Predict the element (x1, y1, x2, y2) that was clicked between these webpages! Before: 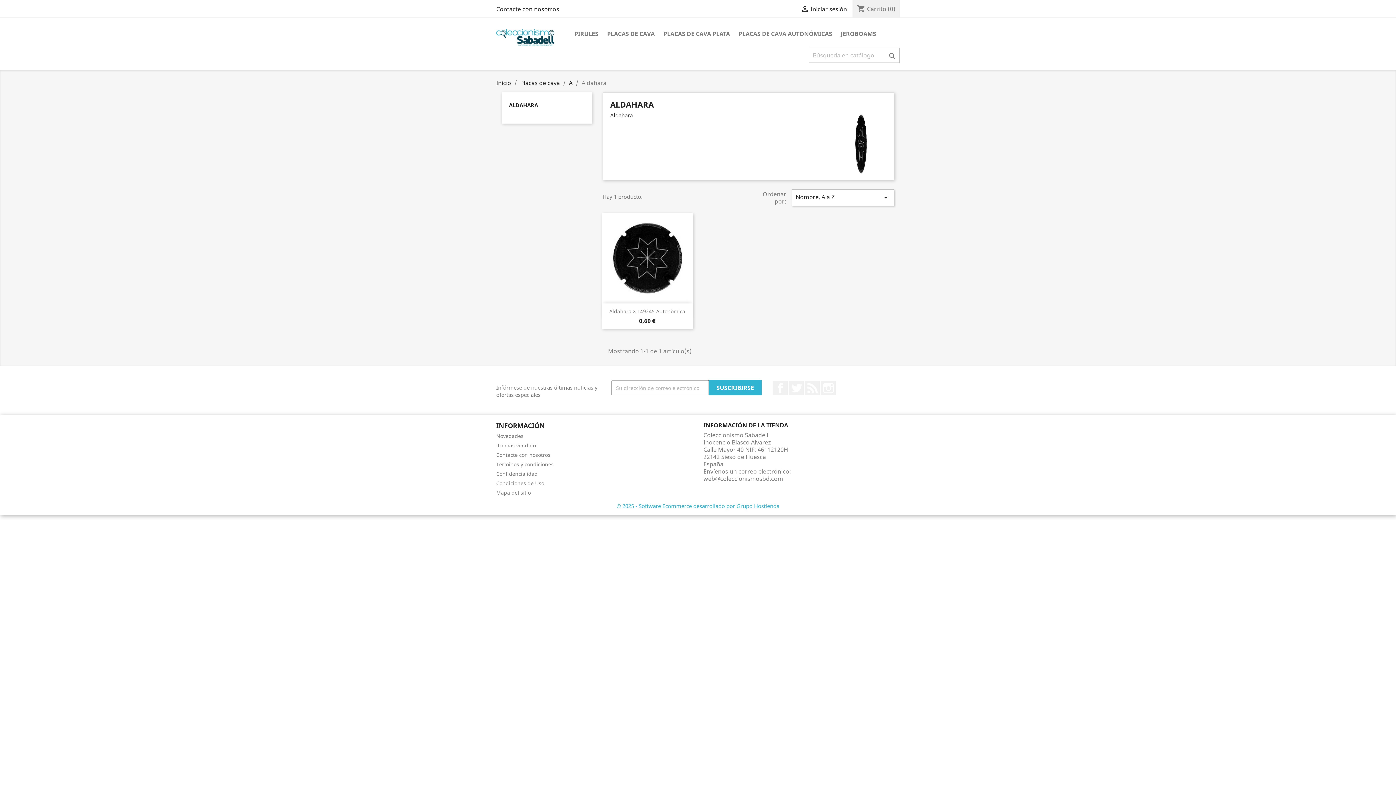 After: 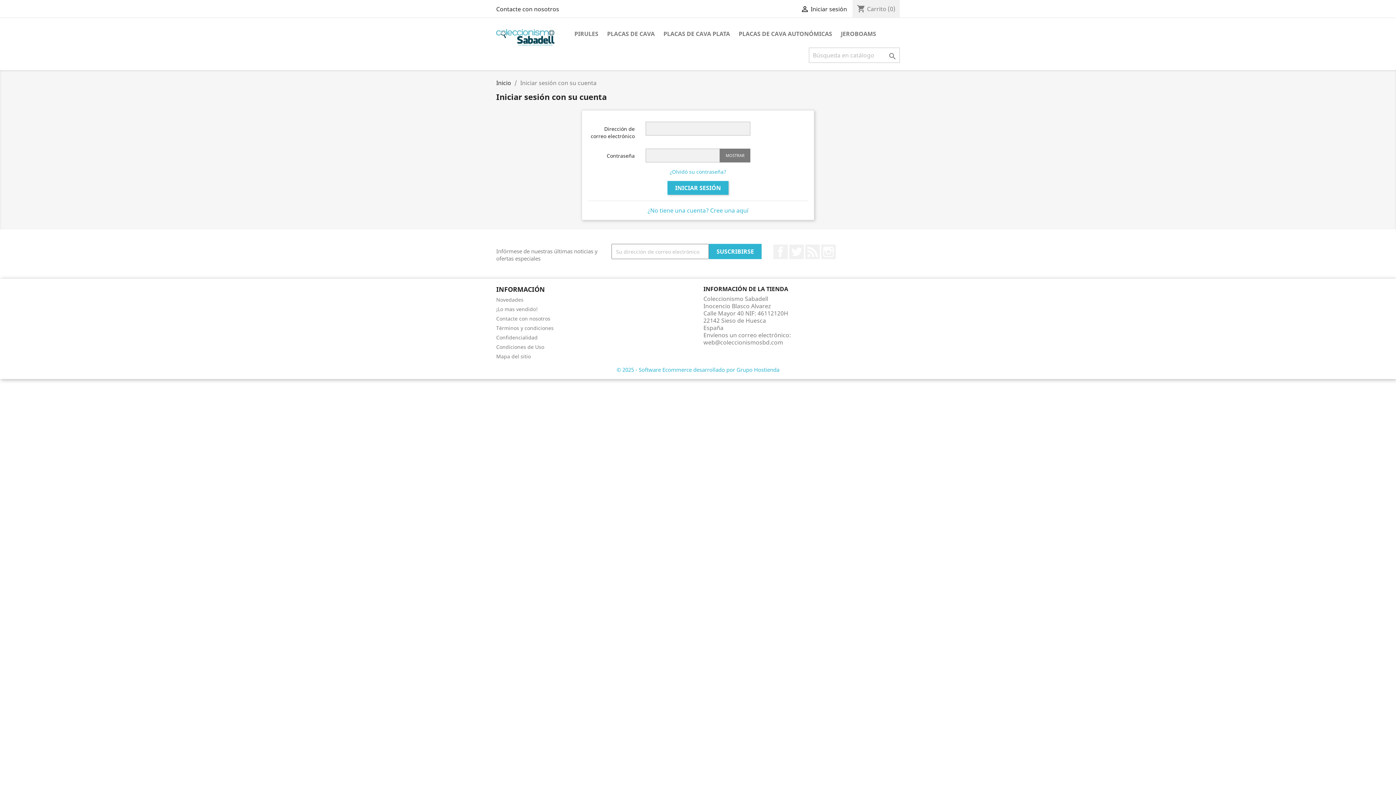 Action: label:  Iniciar sesión bbox: (800, 5, 847, 13)